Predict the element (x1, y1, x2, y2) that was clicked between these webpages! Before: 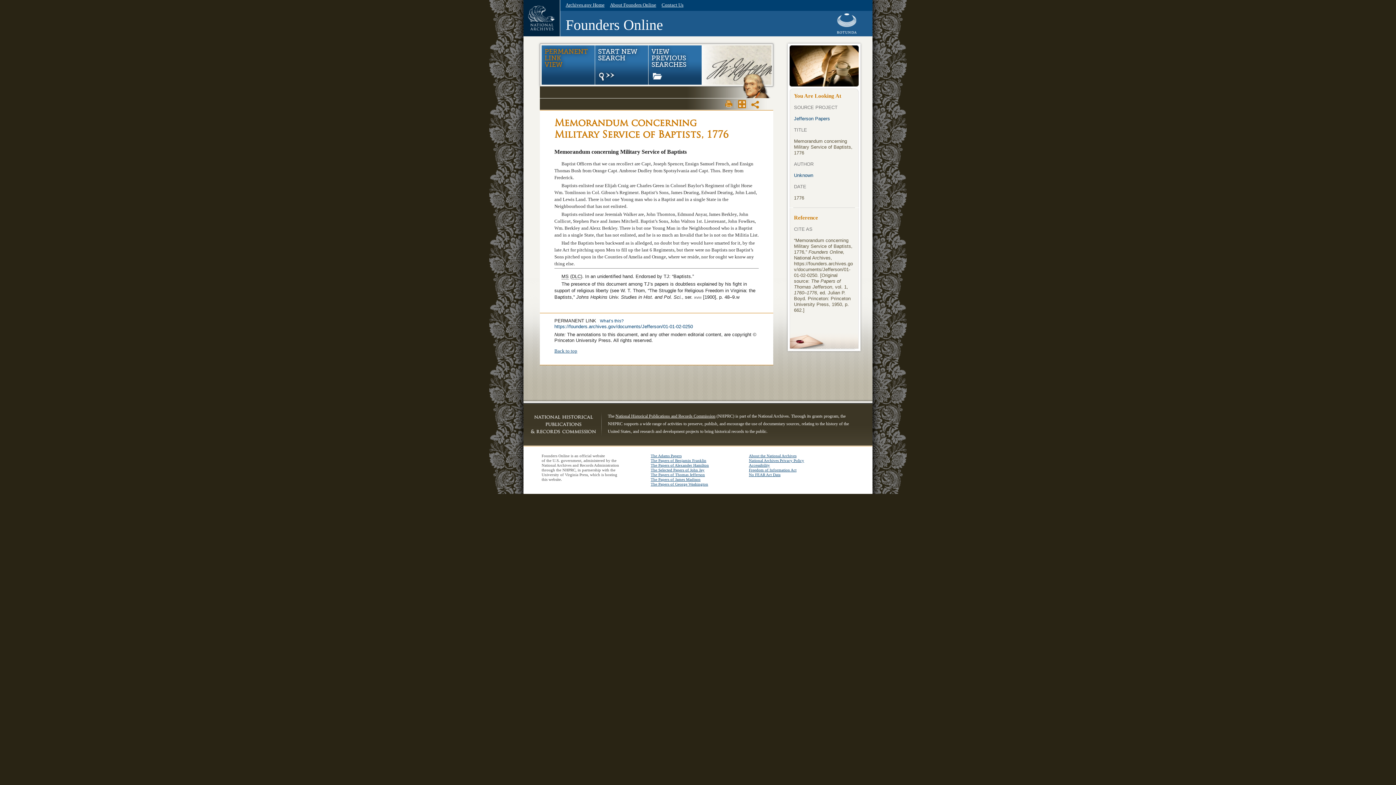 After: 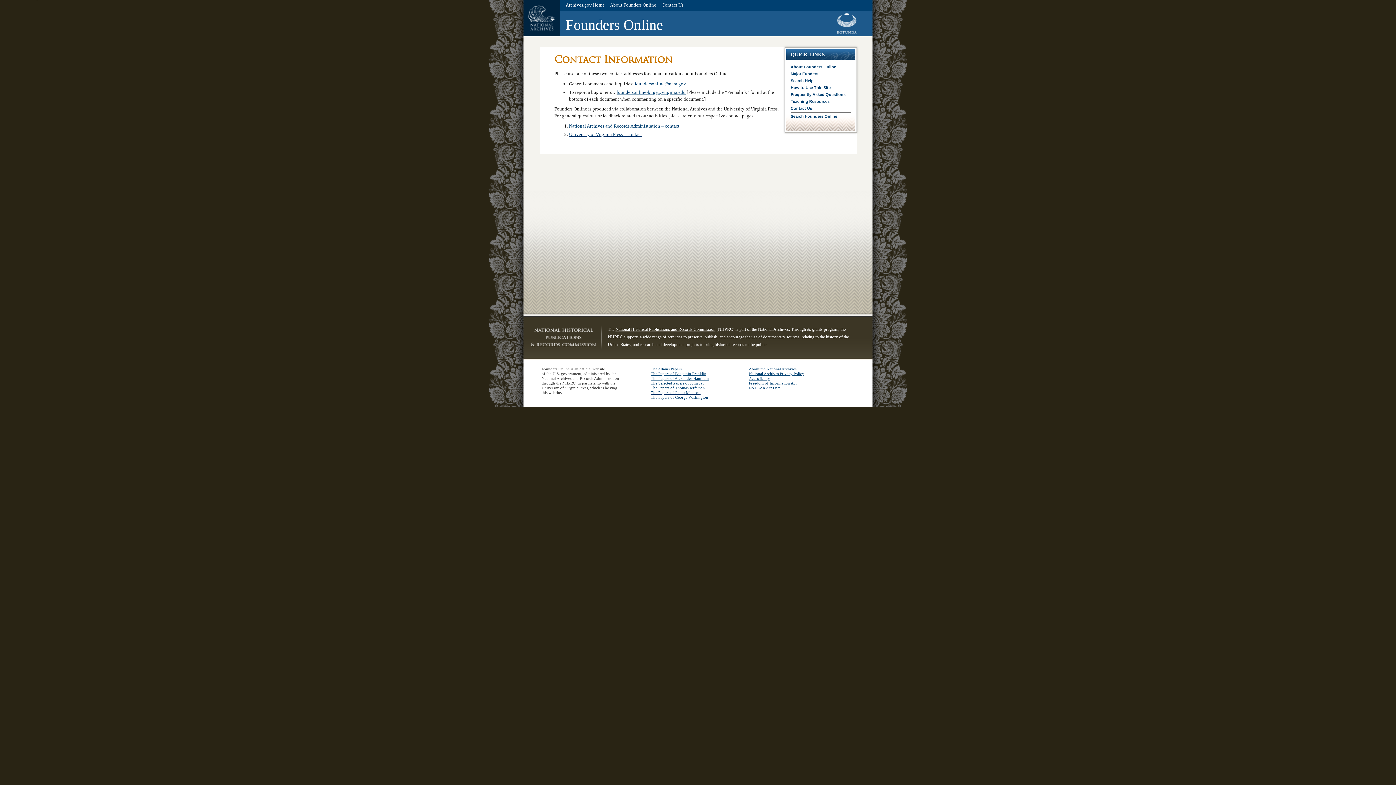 Action: label: Contact Us bbox: (661, 2, 683, 7)